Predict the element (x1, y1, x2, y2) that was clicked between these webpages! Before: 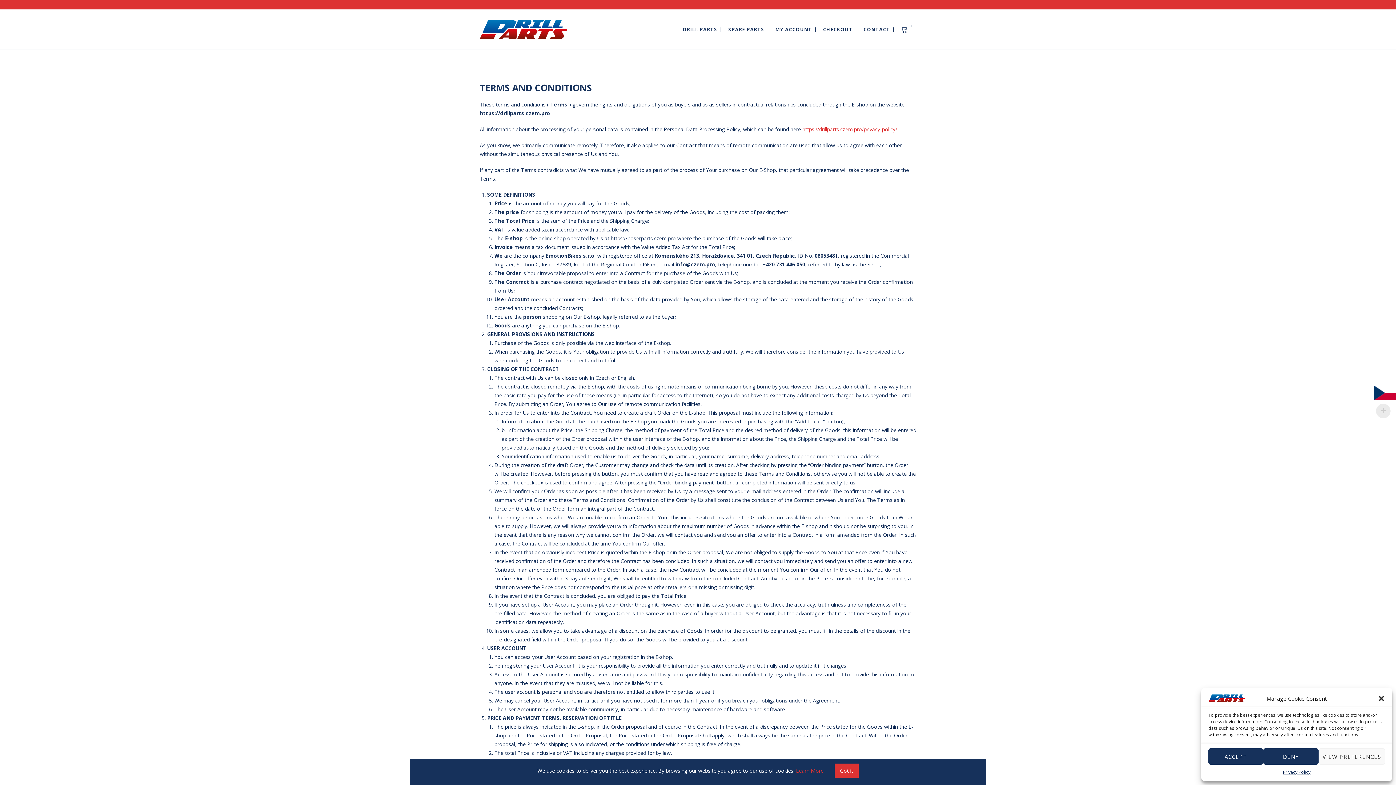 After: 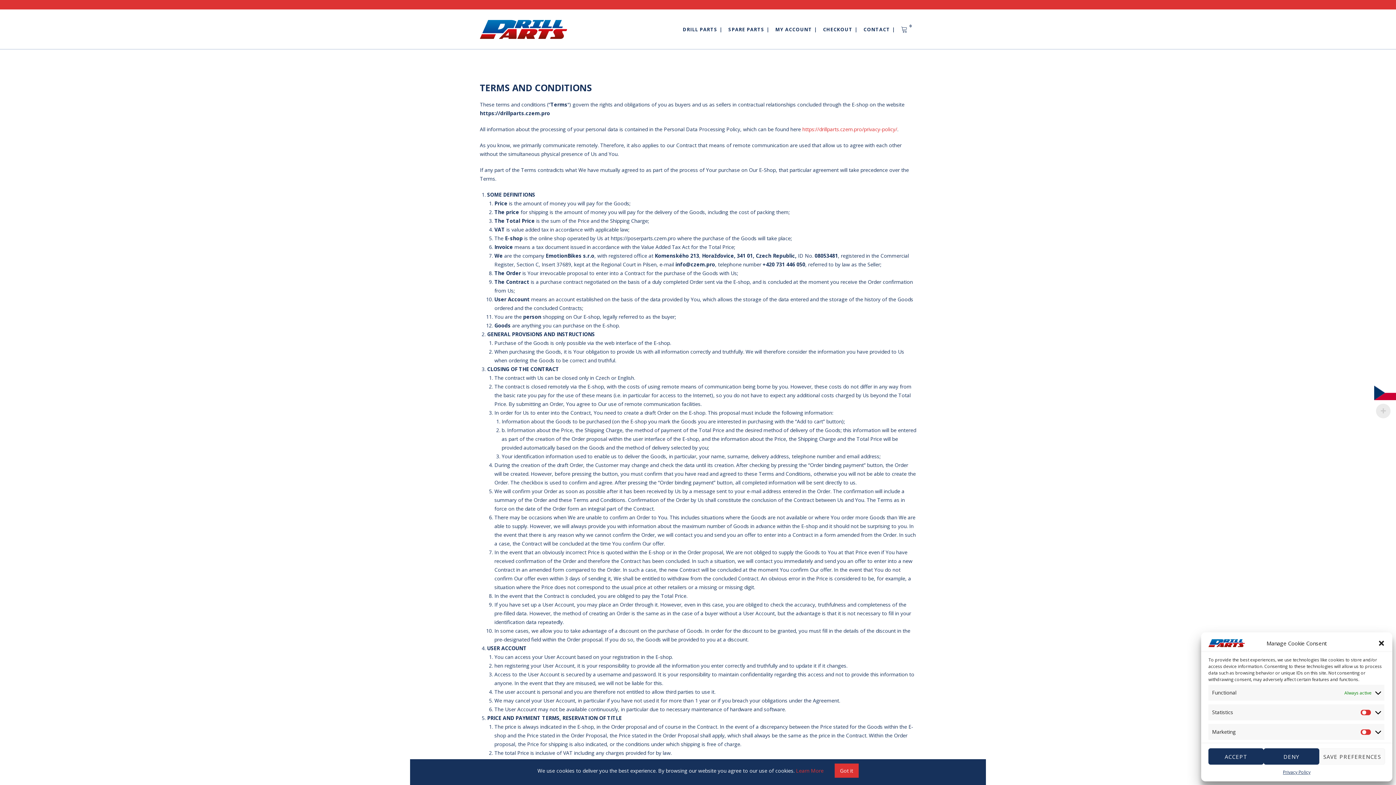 Action: bbox: (1318, 748, 1385, 765) label: VIEW PREFERENCES